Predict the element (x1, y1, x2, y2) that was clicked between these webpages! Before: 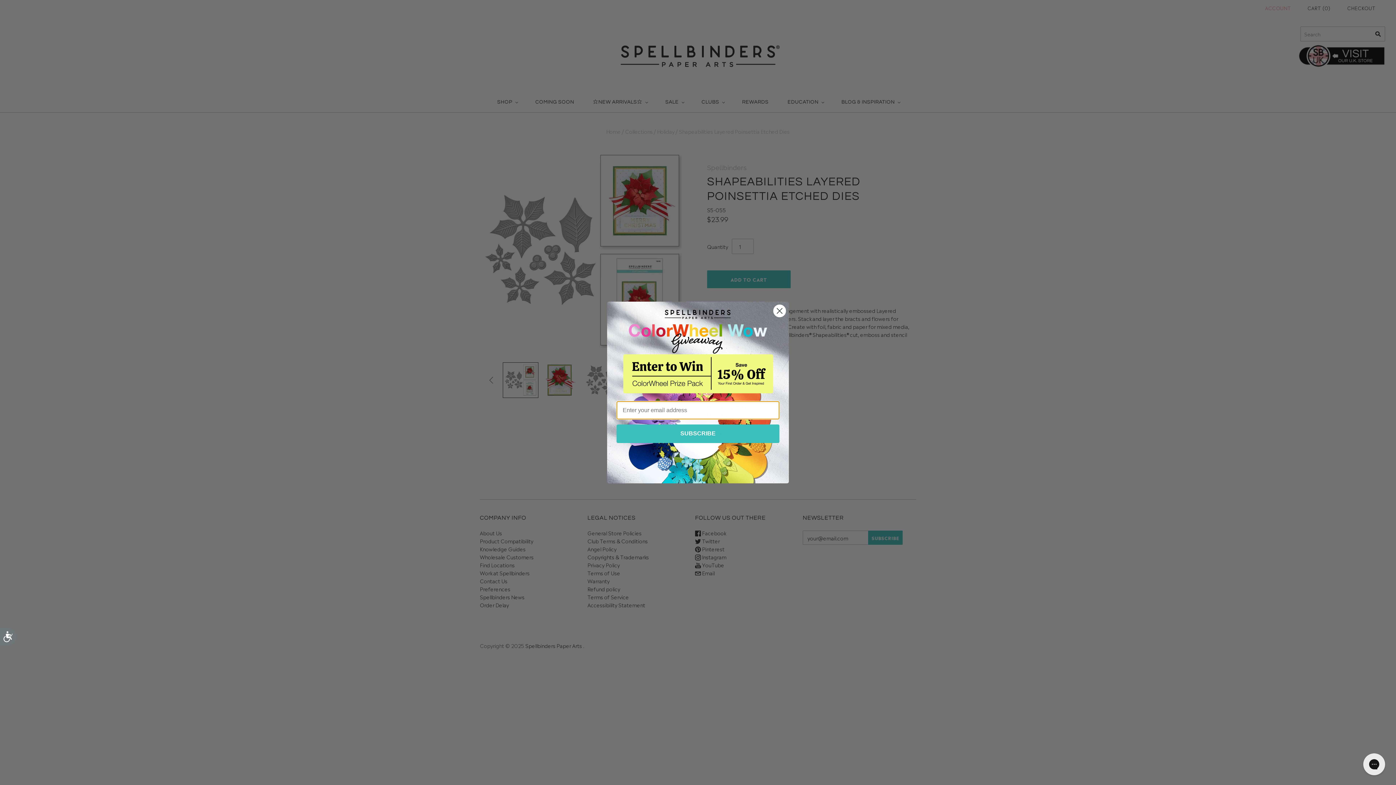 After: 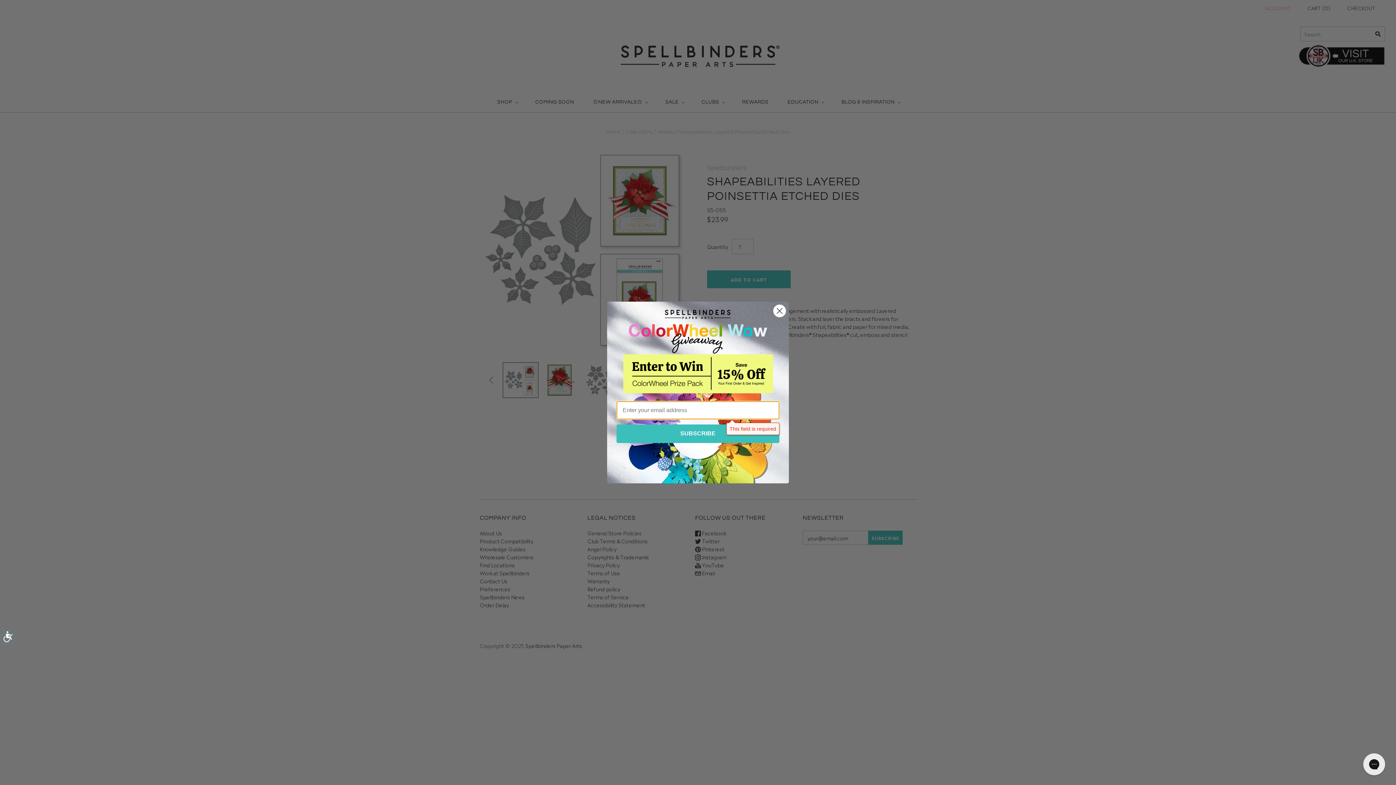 Action: bbox: (616, 424, 779, 443) label: SUBSCRIBE